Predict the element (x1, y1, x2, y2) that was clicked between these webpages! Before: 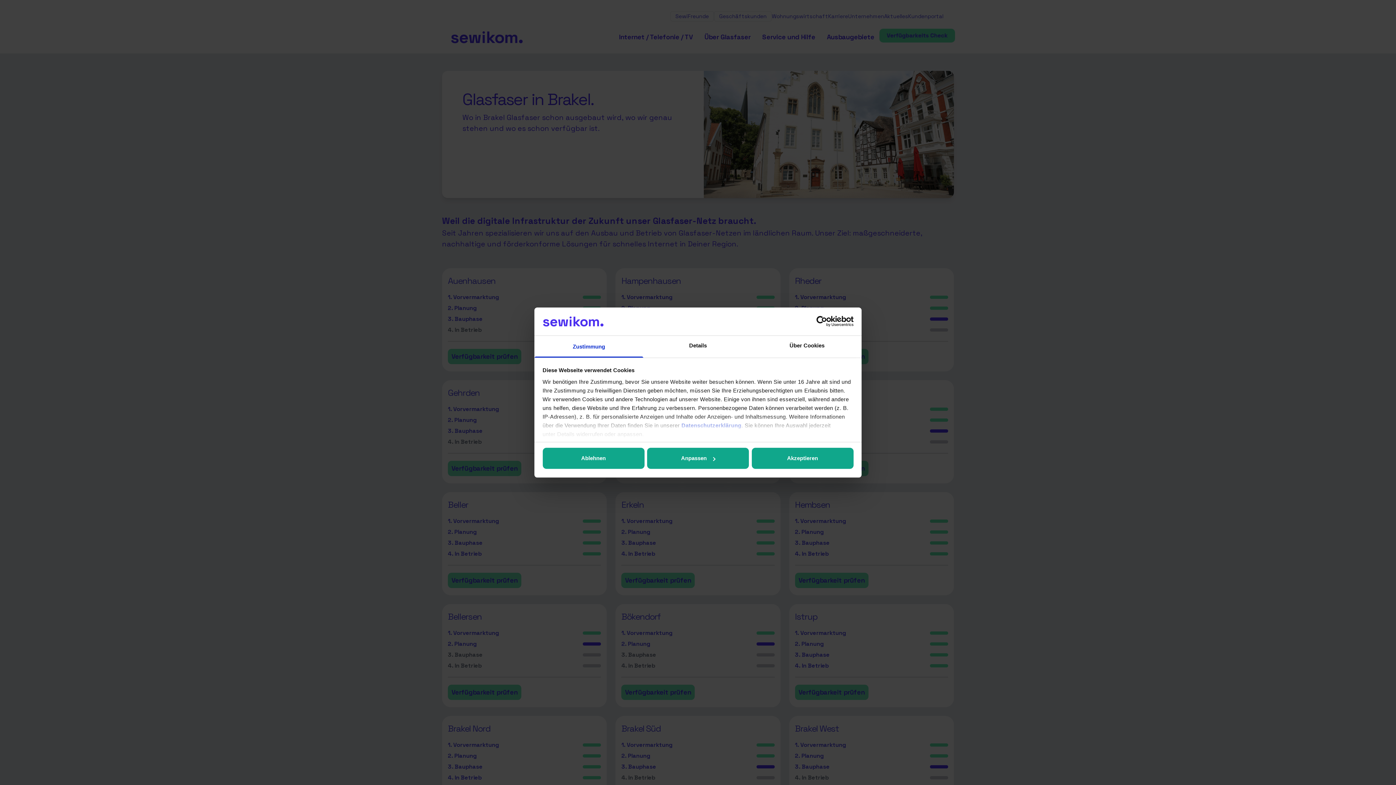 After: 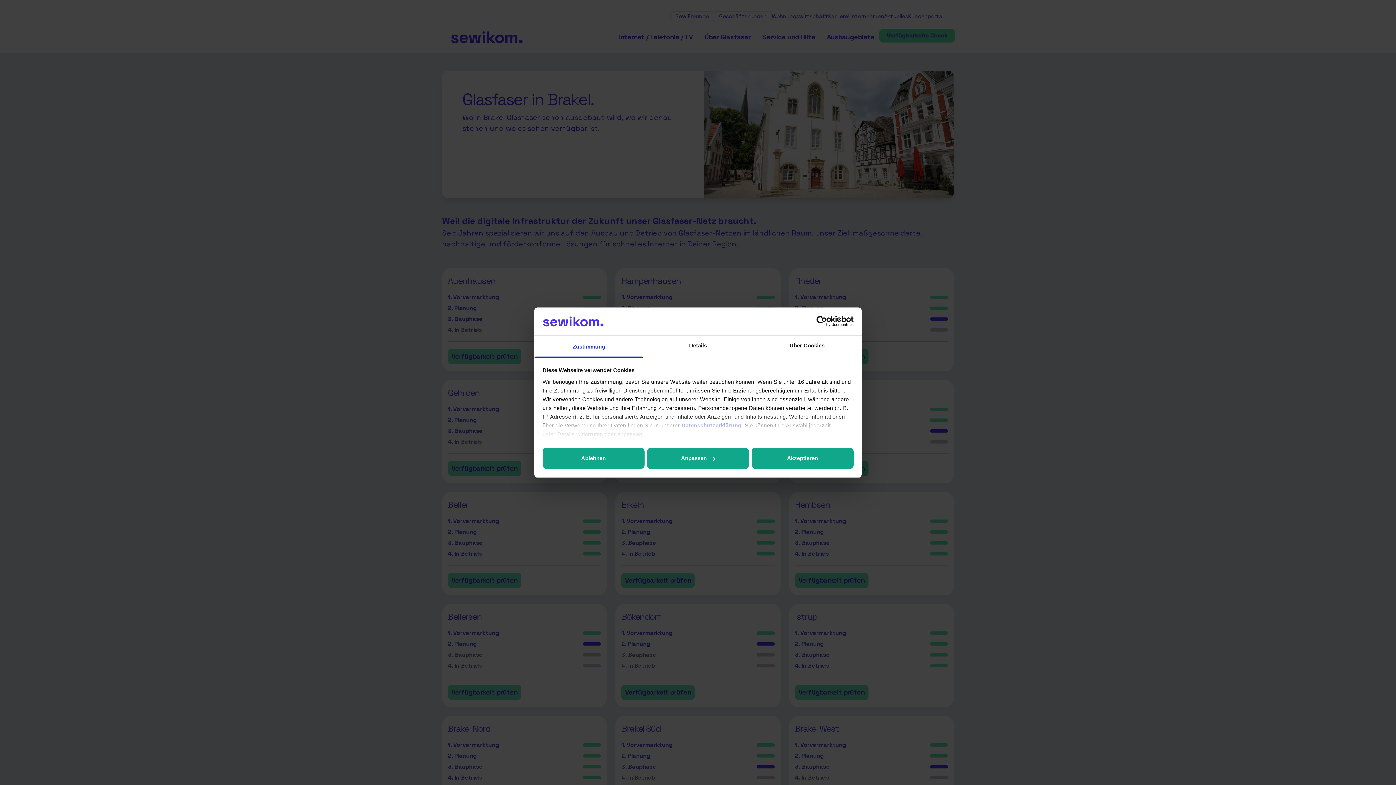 Action: label: Zustimmung bbox: (534, 335, 643, 357)